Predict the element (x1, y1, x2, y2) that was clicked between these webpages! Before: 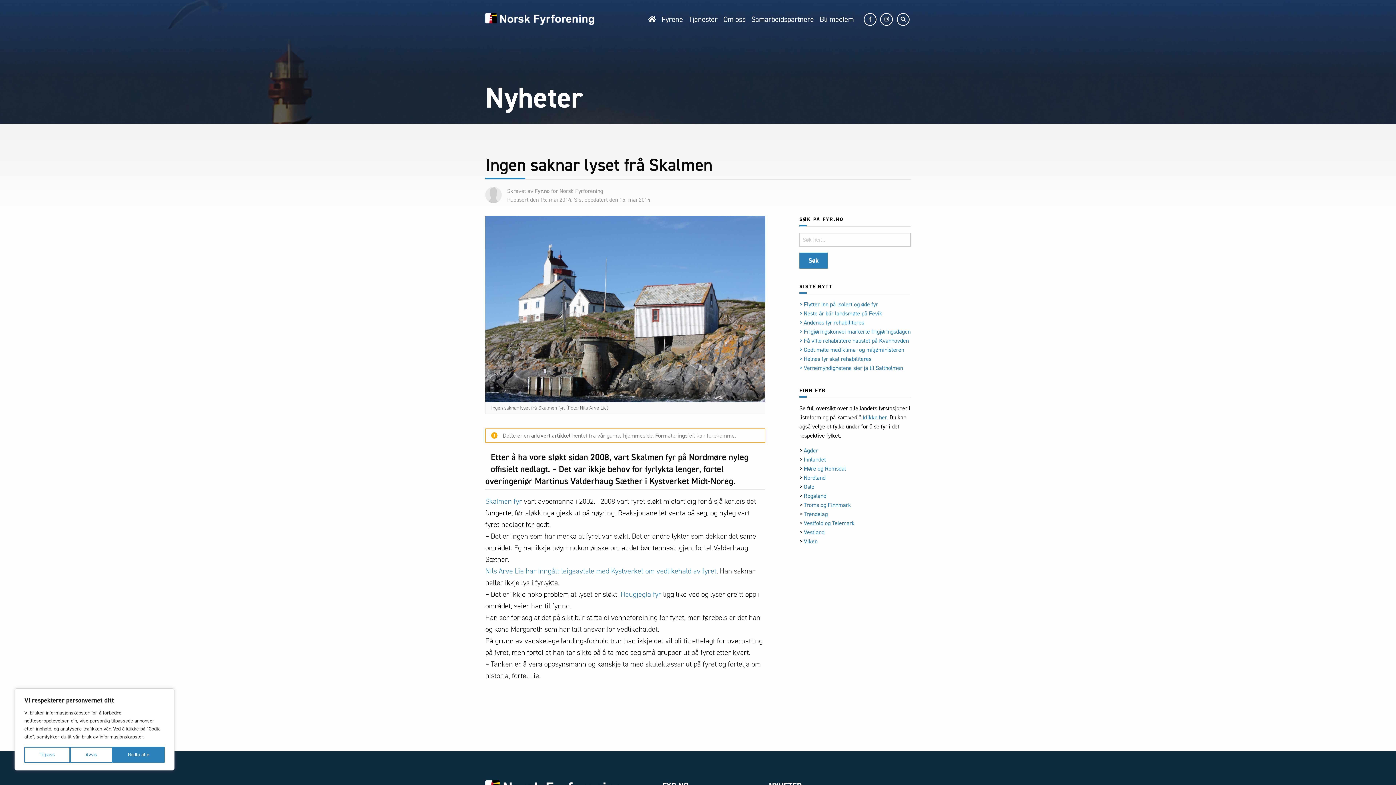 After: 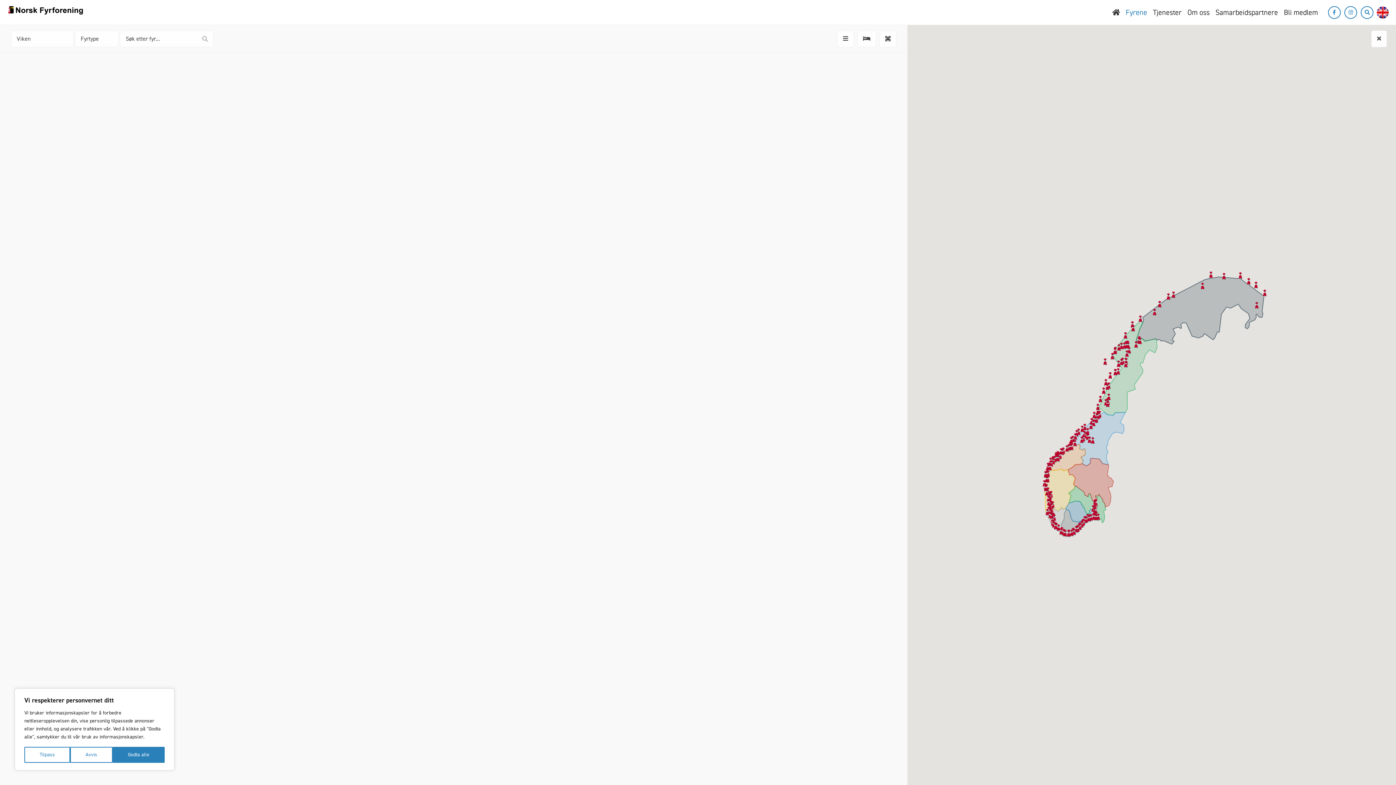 Action: bbox: (804, 537, 817, 545) label: Viken